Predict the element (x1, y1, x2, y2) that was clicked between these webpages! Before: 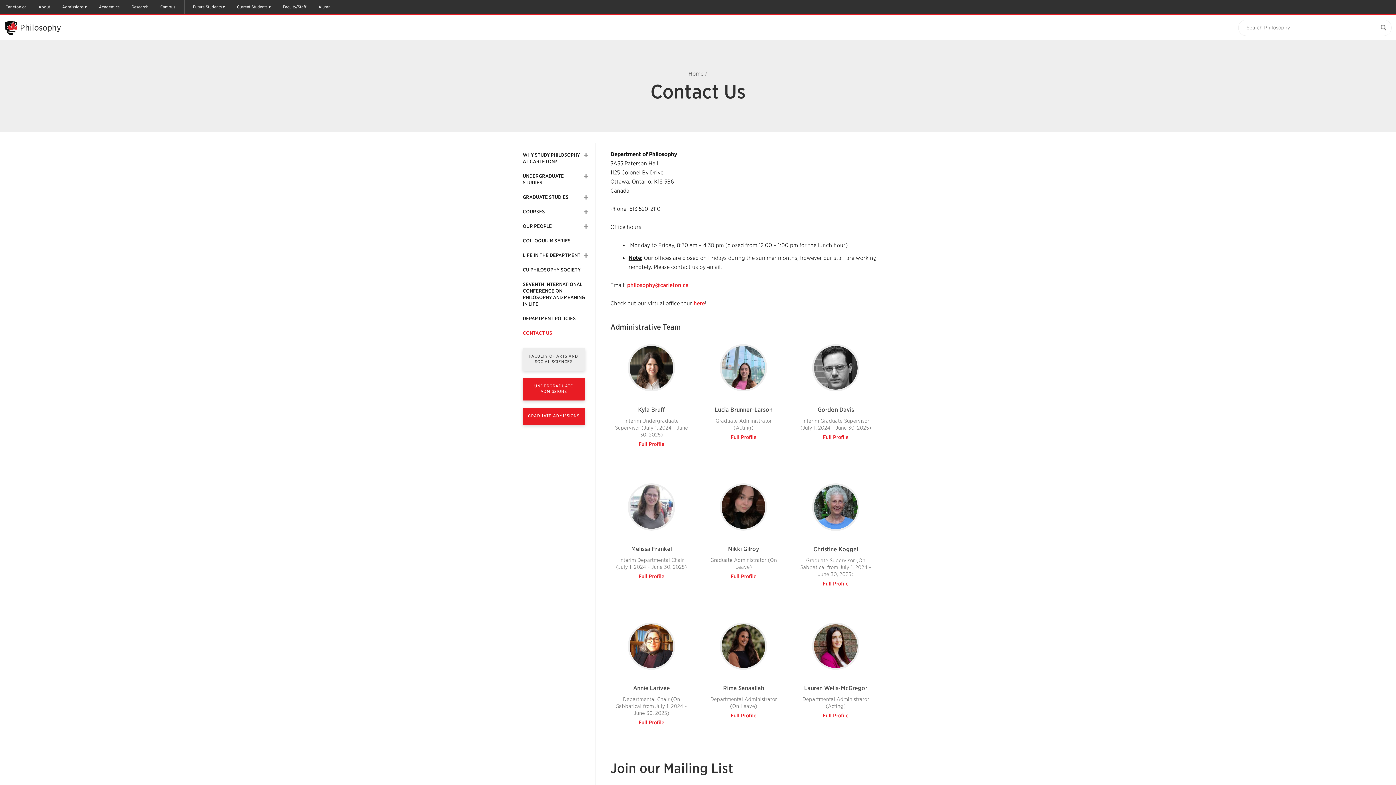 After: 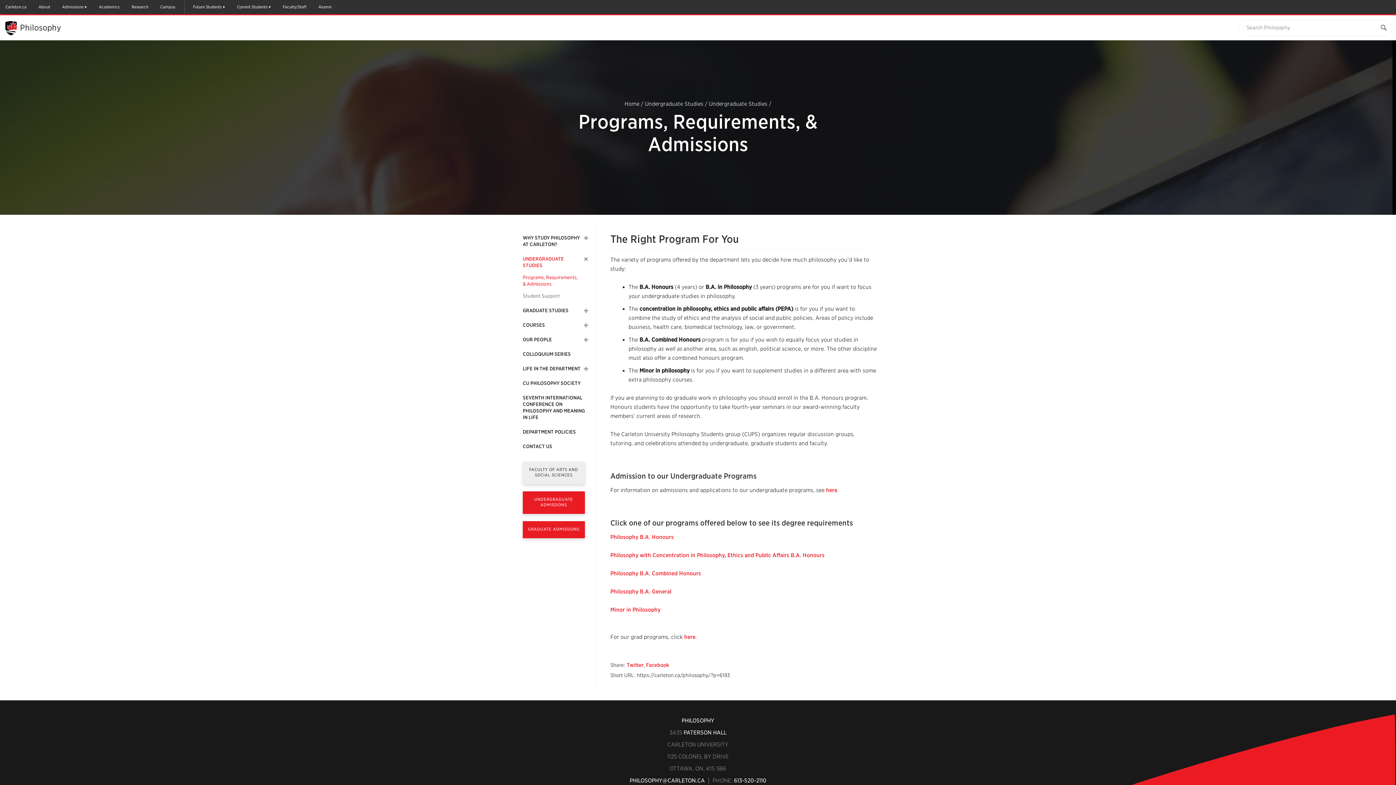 Action: label: UNDERGRADUATE STUDIES bbox: (522, 173, 581, 186)